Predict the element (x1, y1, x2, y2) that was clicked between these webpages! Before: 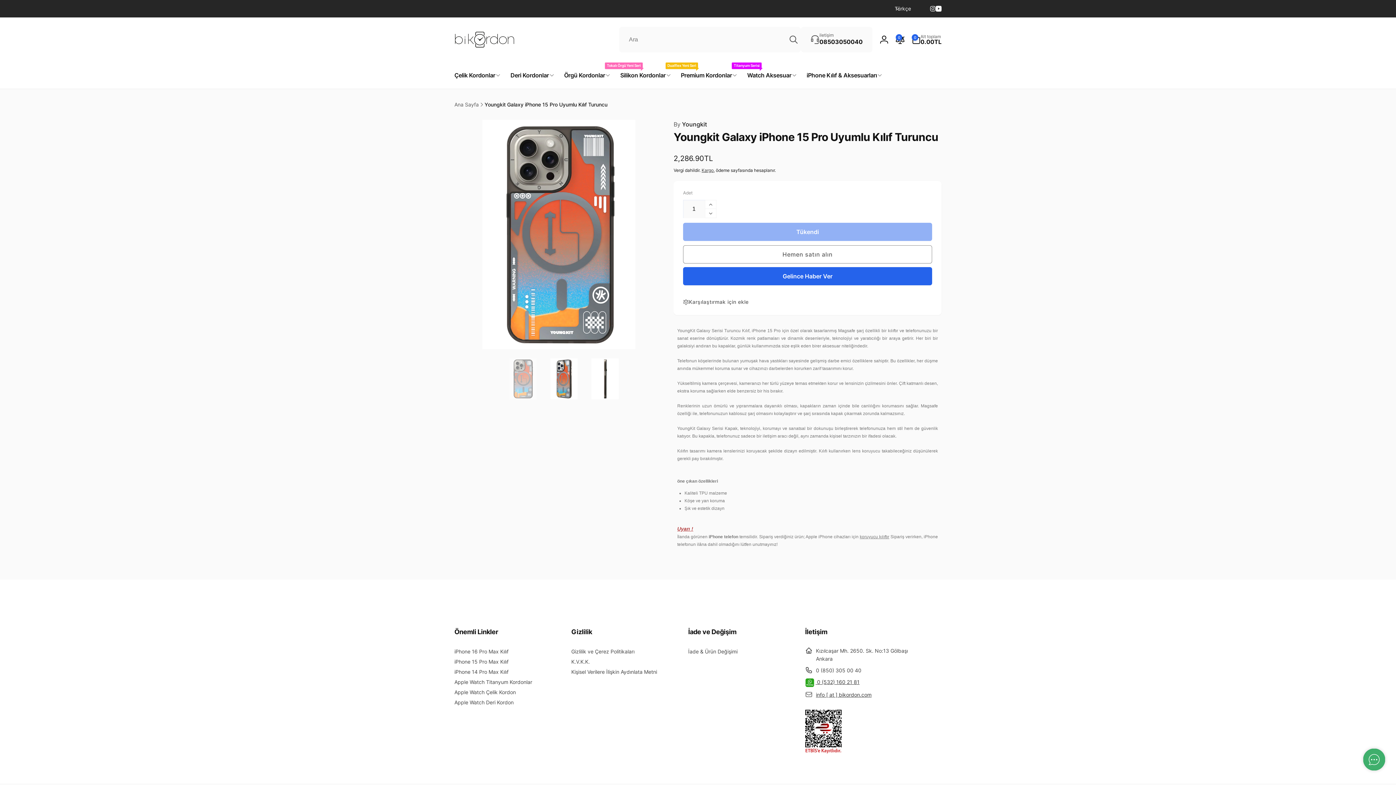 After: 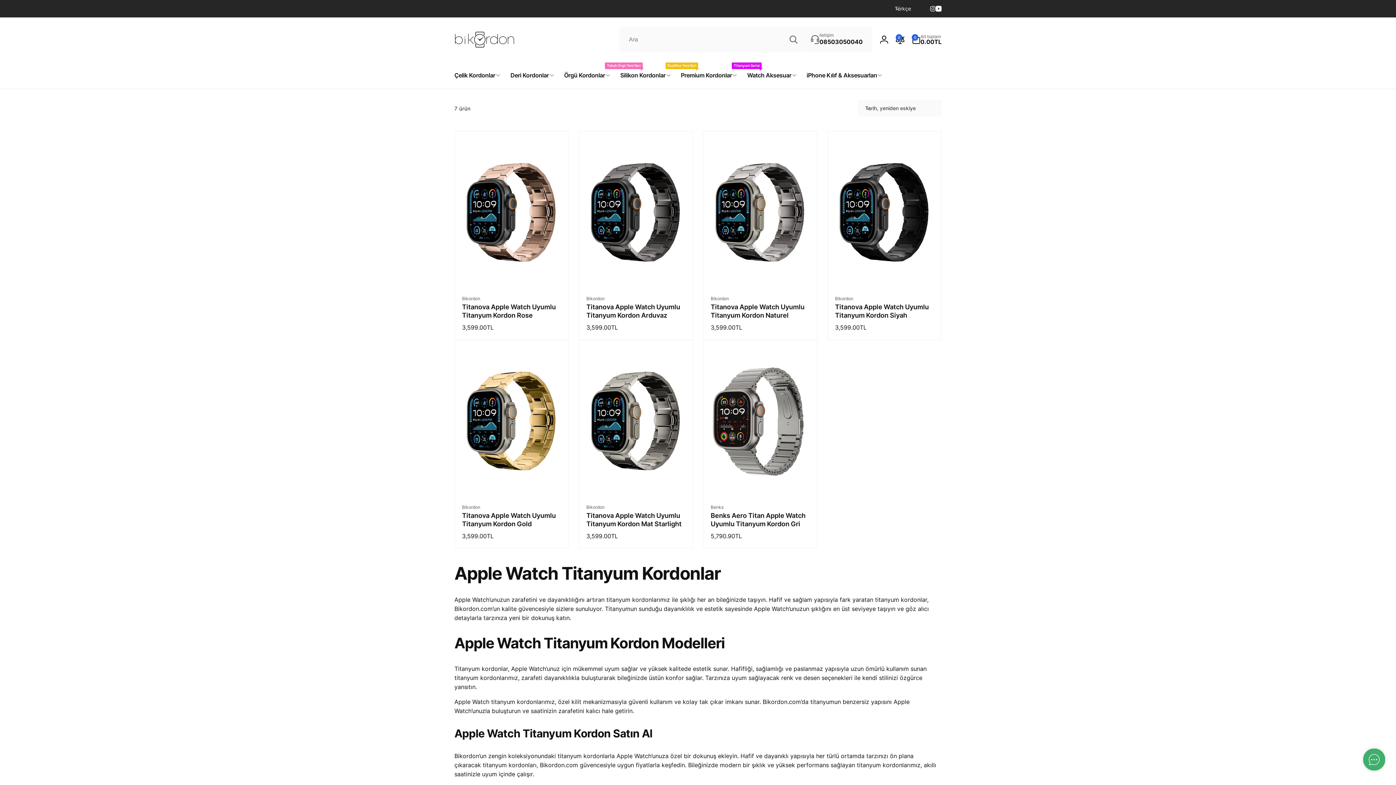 Action: bbox: (454, 677, 532, 687) label: Apple Watch Titanyum Kordonlar